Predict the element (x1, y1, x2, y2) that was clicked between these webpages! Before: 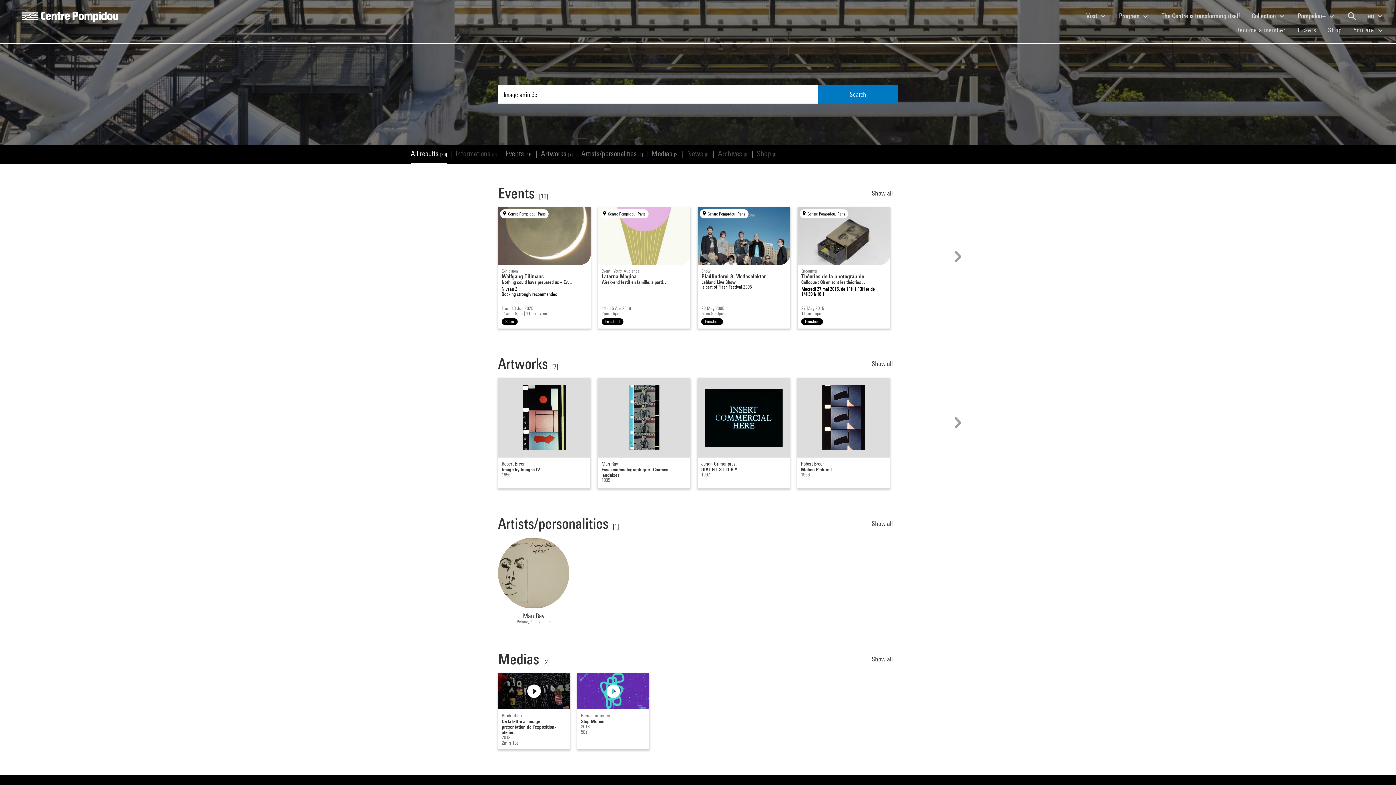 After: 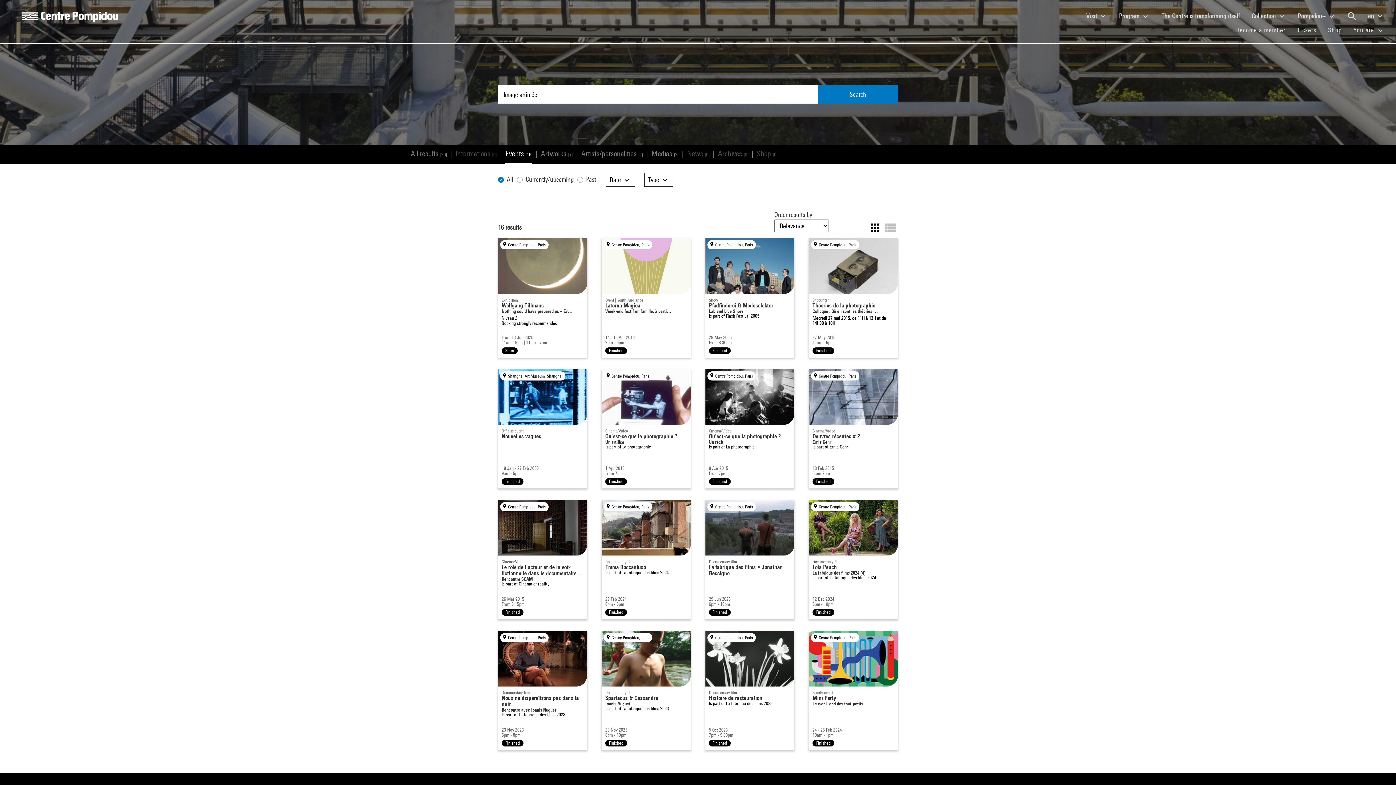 Action: label: Show all  bbox: (872, 189, 898, 196)